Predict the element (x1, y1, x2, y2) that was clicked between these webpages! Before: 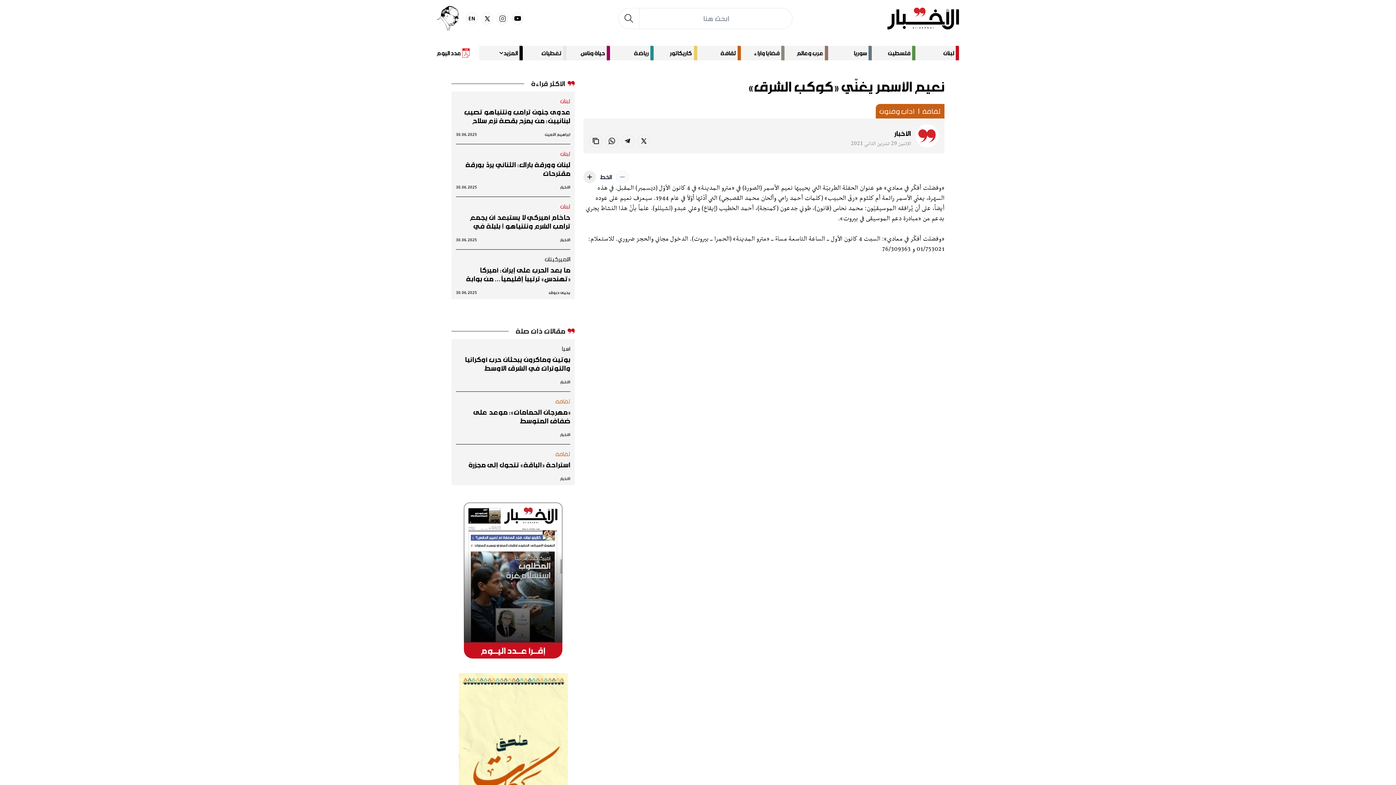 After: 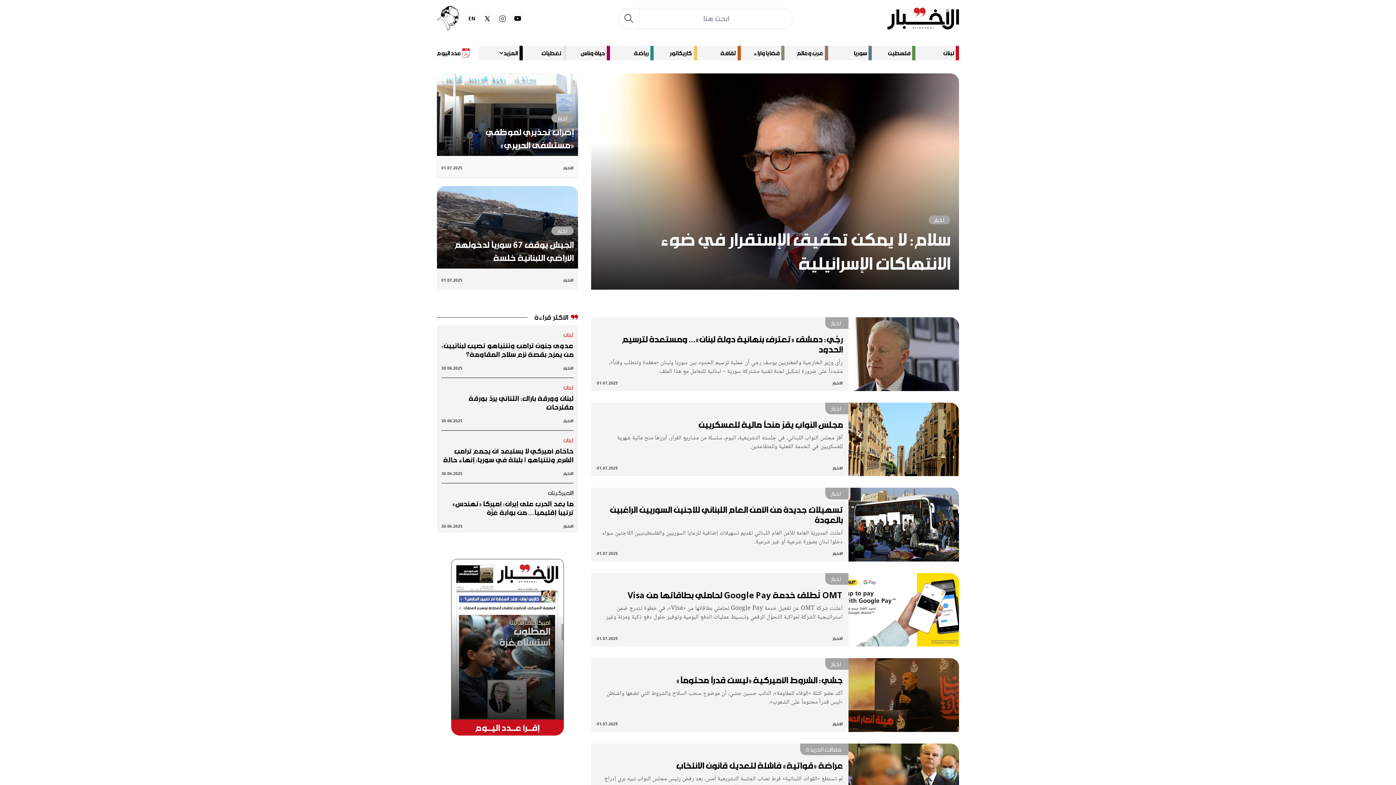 Action: label: لبنان bbox: (560, 85, 570, 92)